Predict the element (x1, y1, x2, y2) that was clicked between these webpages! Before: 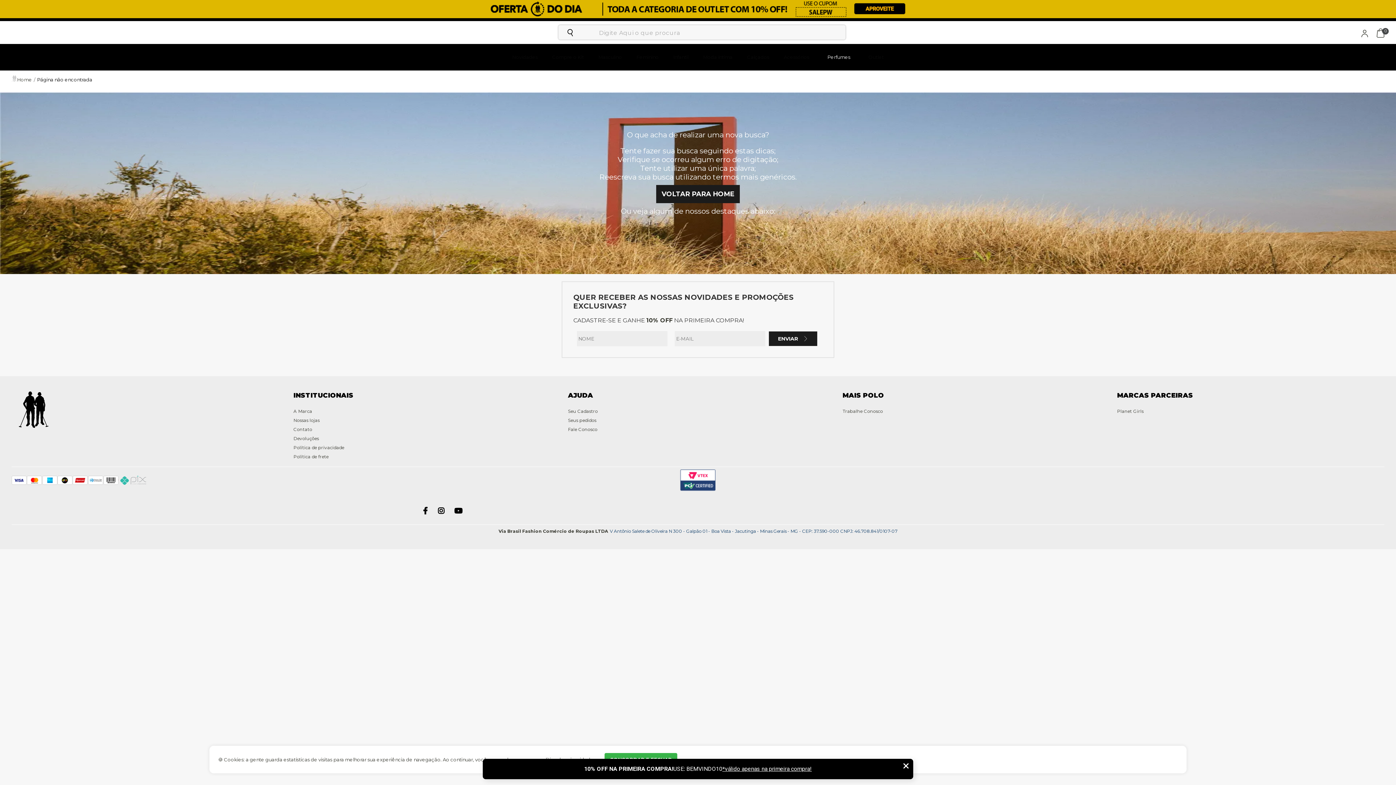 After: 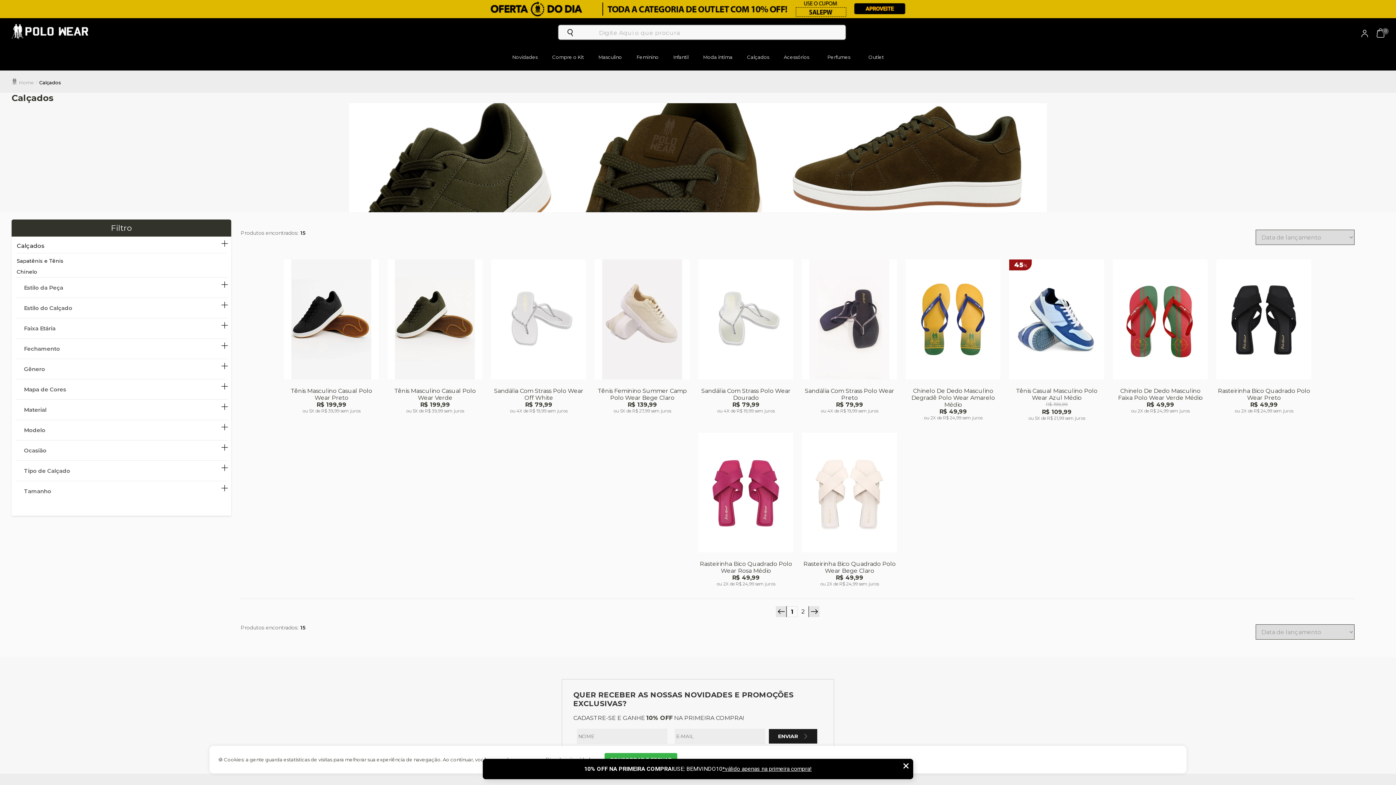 Action: label: Calçados bbox: (743, 49, 773, 65)